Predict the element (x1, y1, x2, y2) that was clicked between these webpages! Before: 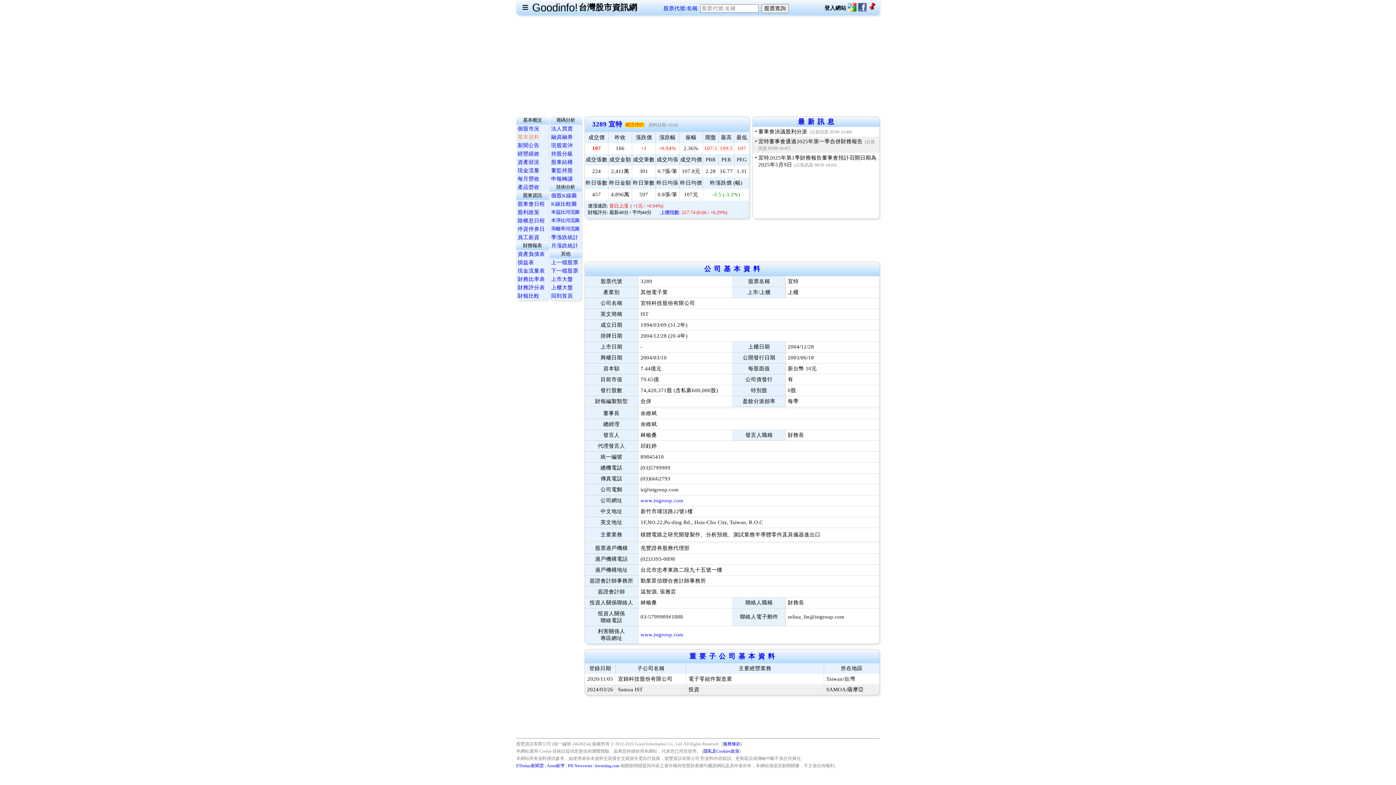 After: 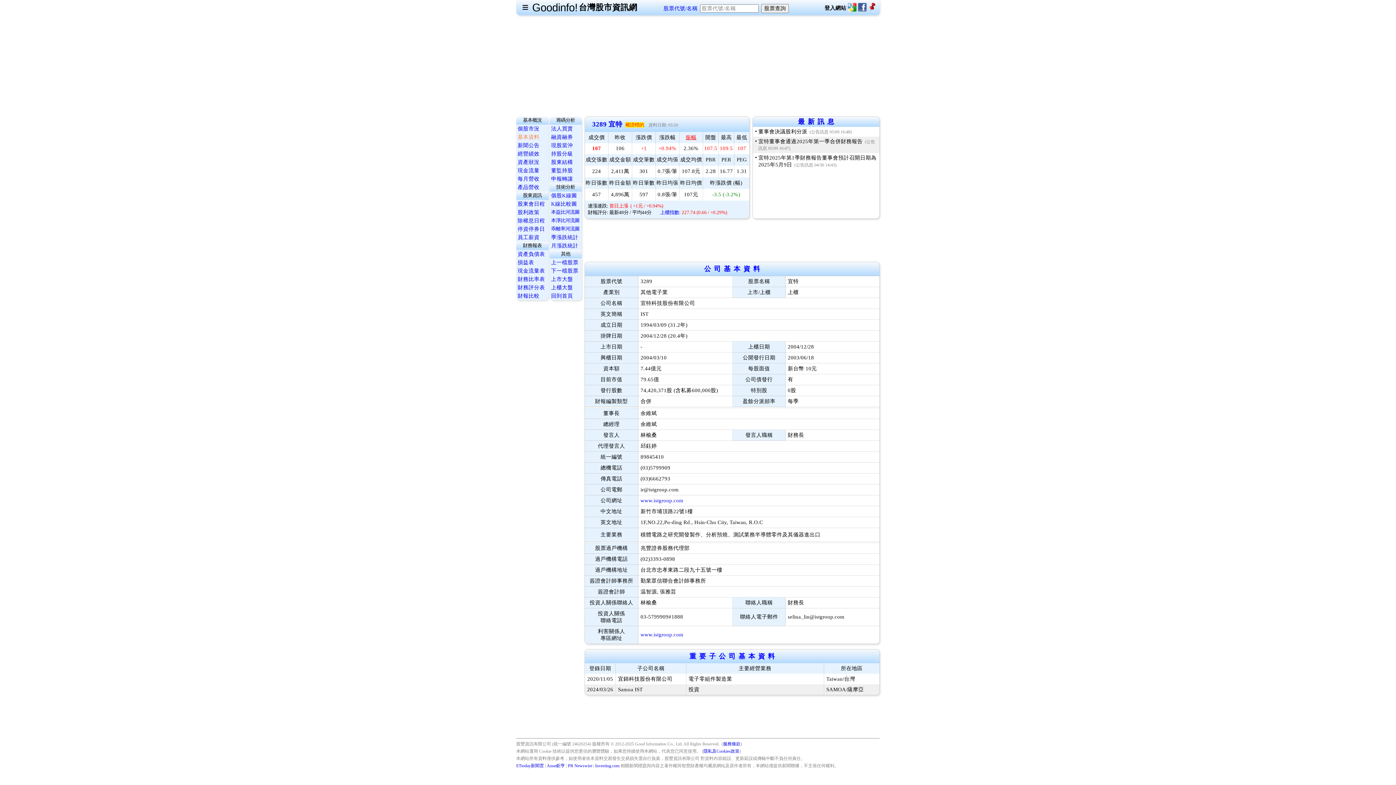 Action: bbox: (685, 134, 696, 140) label: 振幅